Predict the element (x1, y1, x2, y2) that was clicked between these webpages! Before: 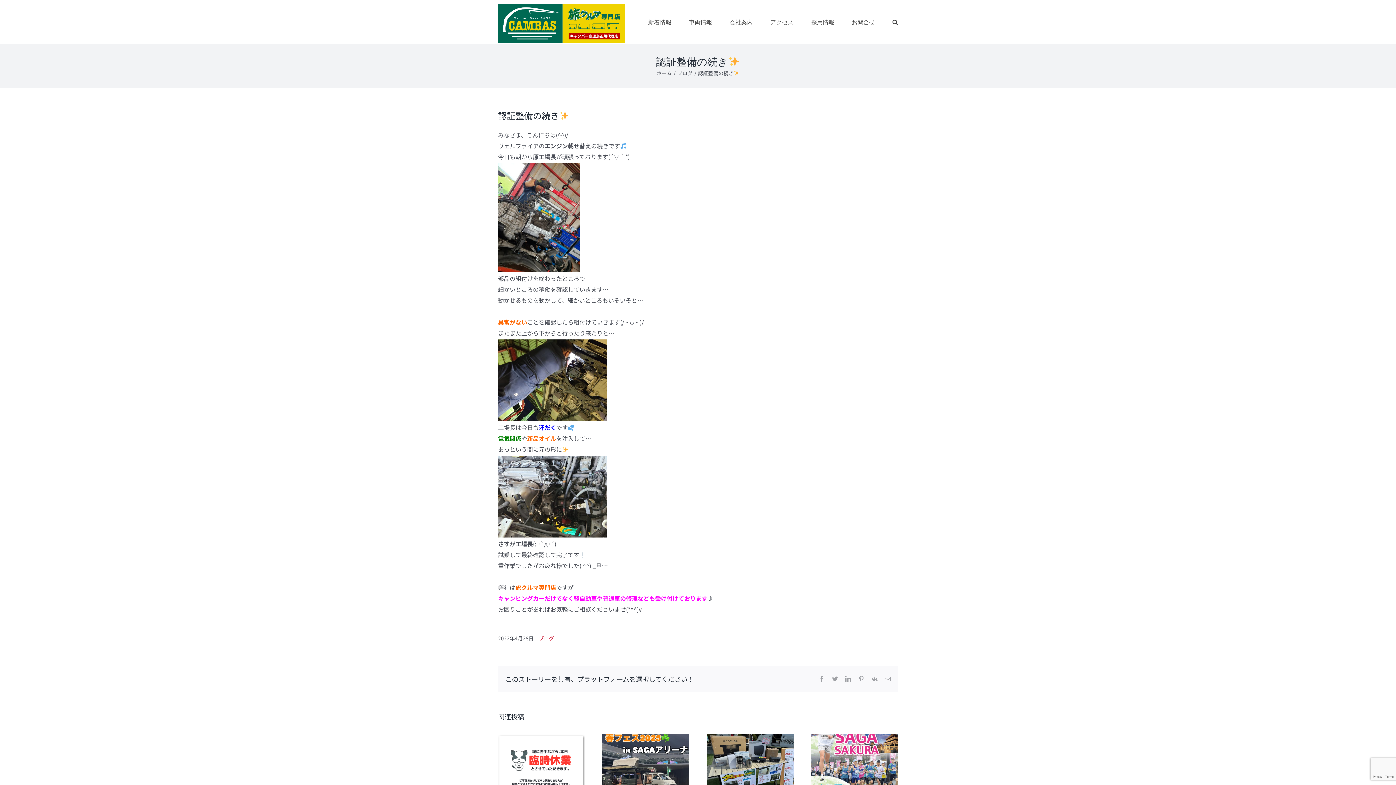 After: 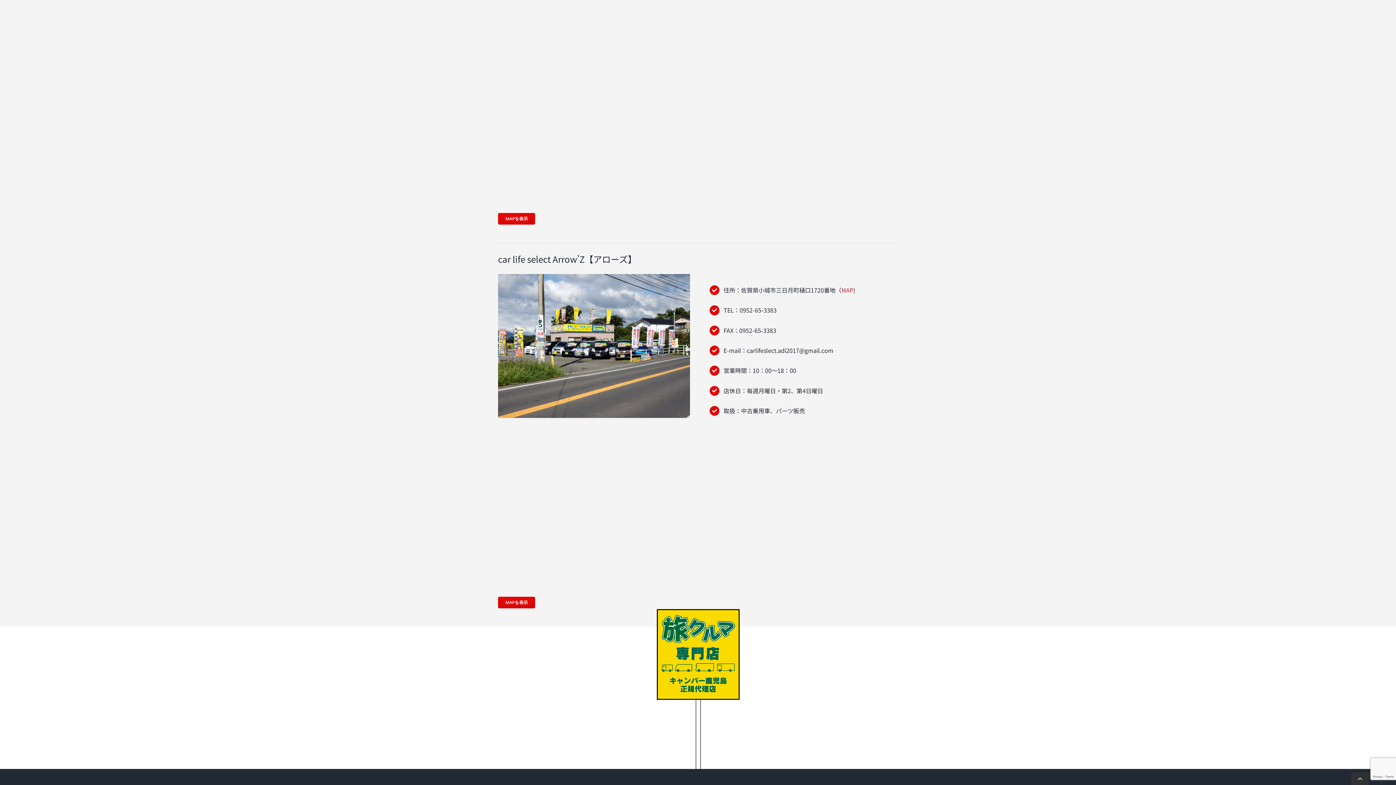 Action: bbox: (770, 0, 793, 44) label: アクセス